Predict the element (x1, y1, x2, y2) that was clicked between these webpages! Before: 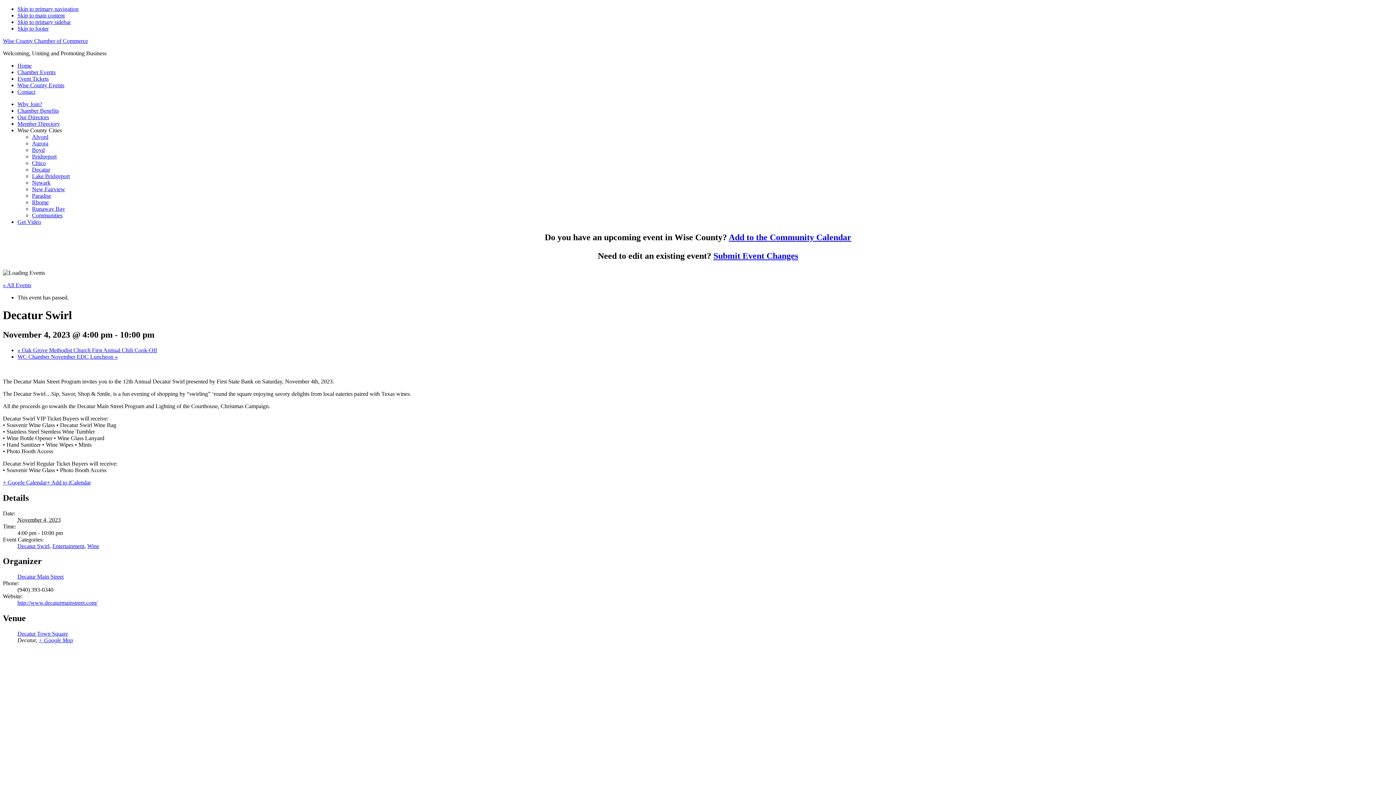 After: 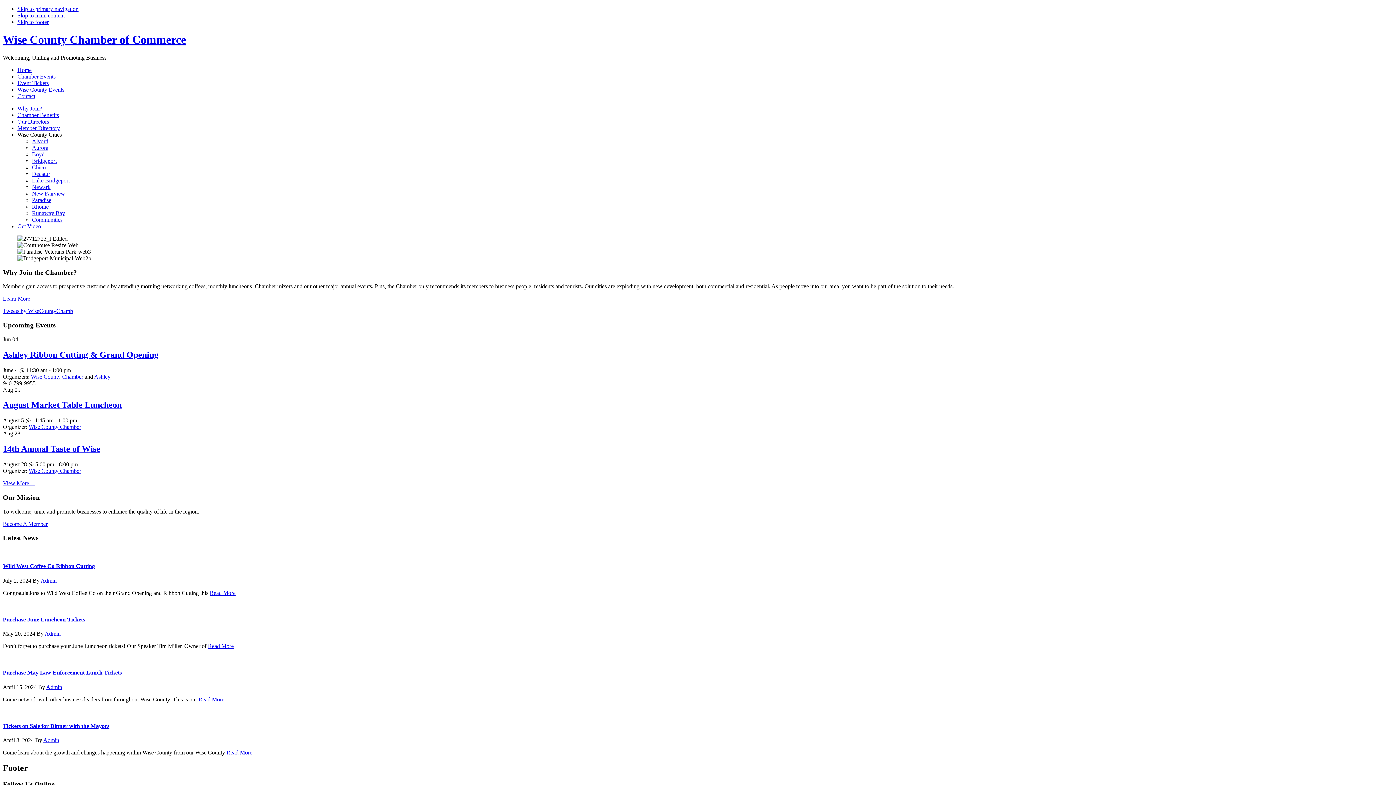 Action: bbox: (17, 62, 31, 68) label: Home